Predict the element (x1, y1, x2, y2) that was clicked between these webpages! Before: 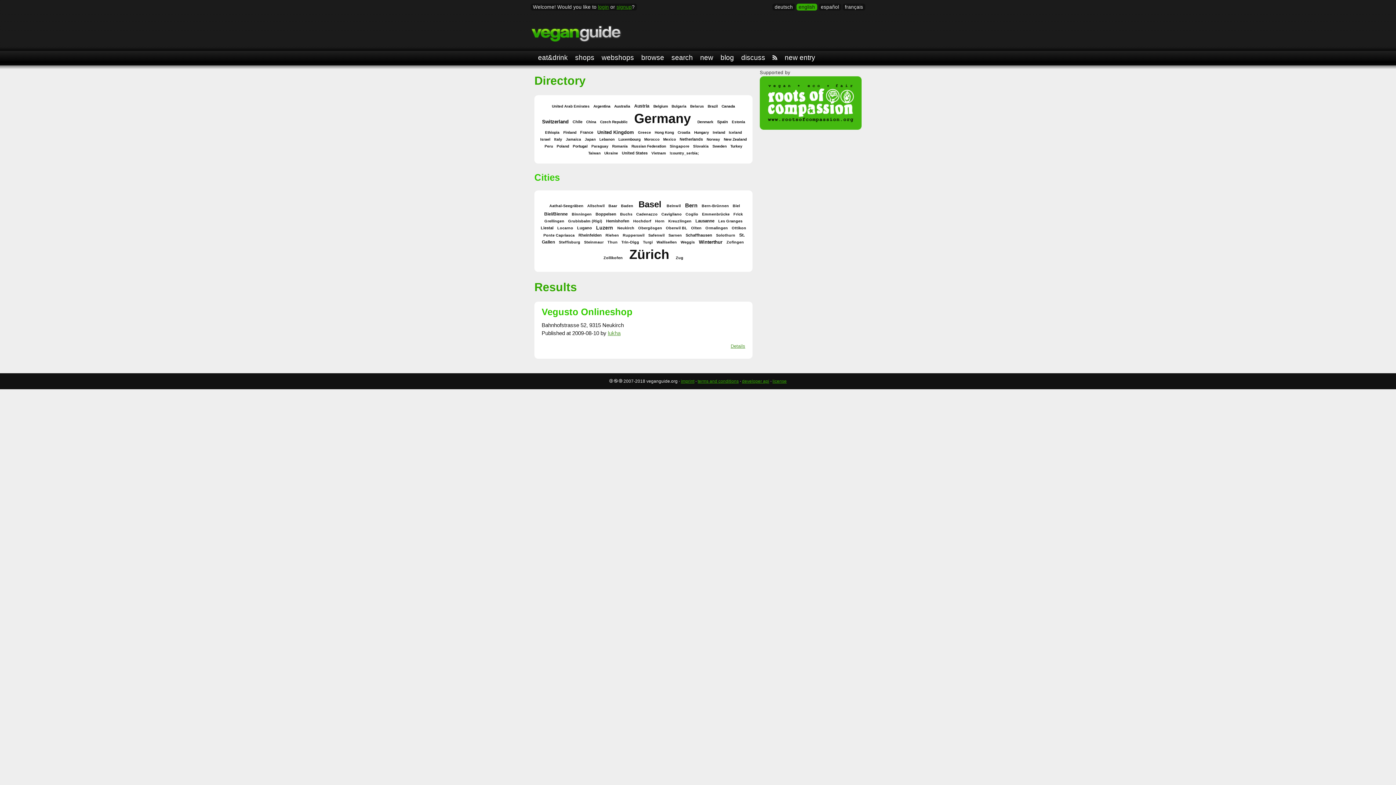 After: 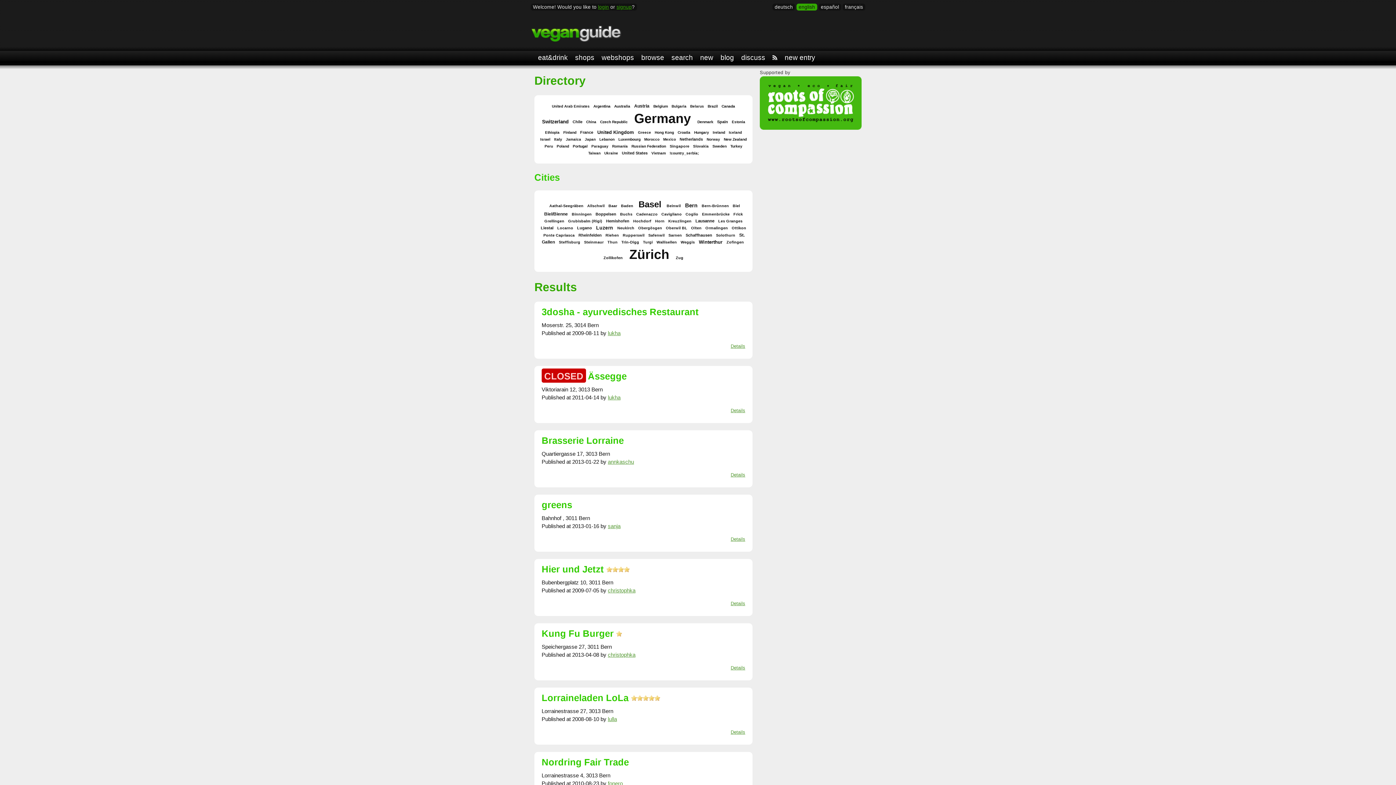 Action: bbox: (683, 201, 699, 208) label: Bern